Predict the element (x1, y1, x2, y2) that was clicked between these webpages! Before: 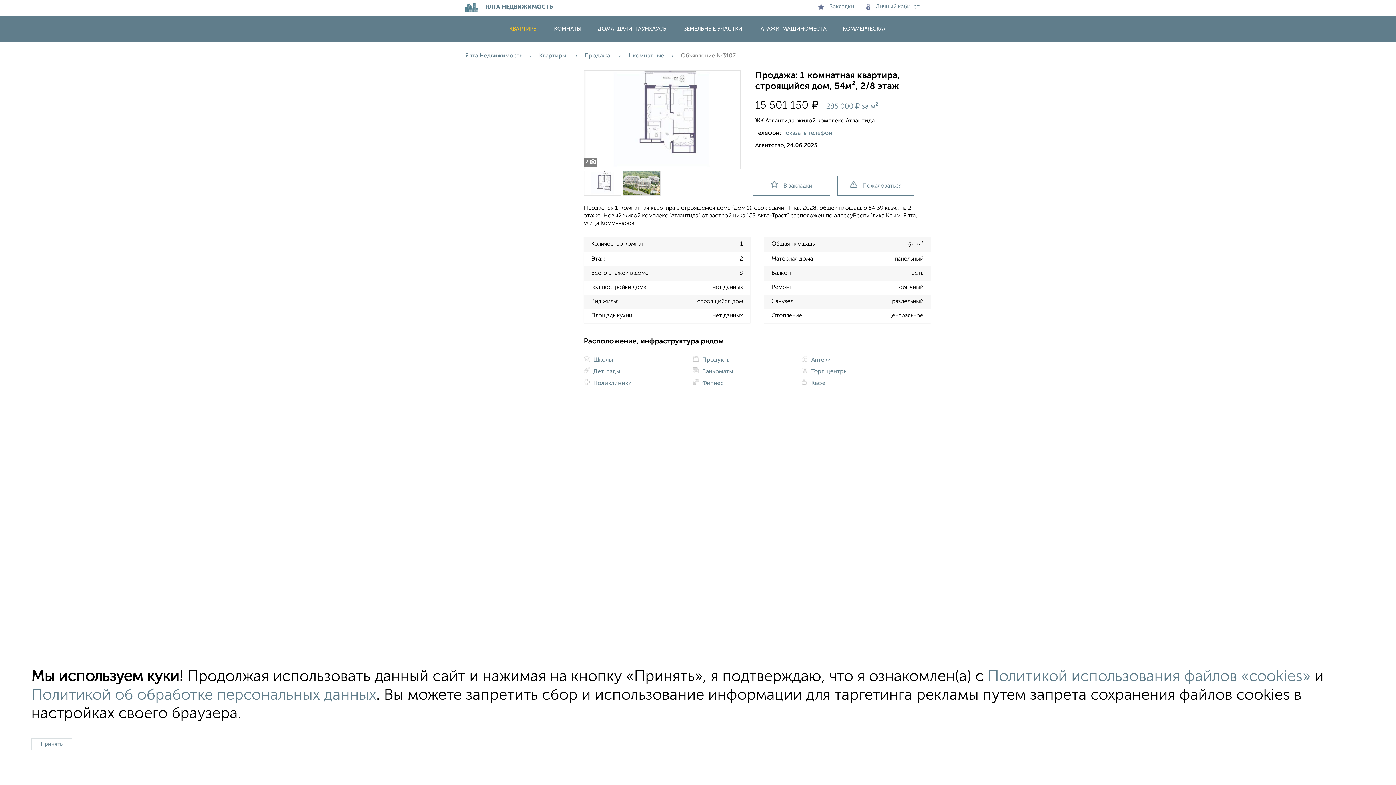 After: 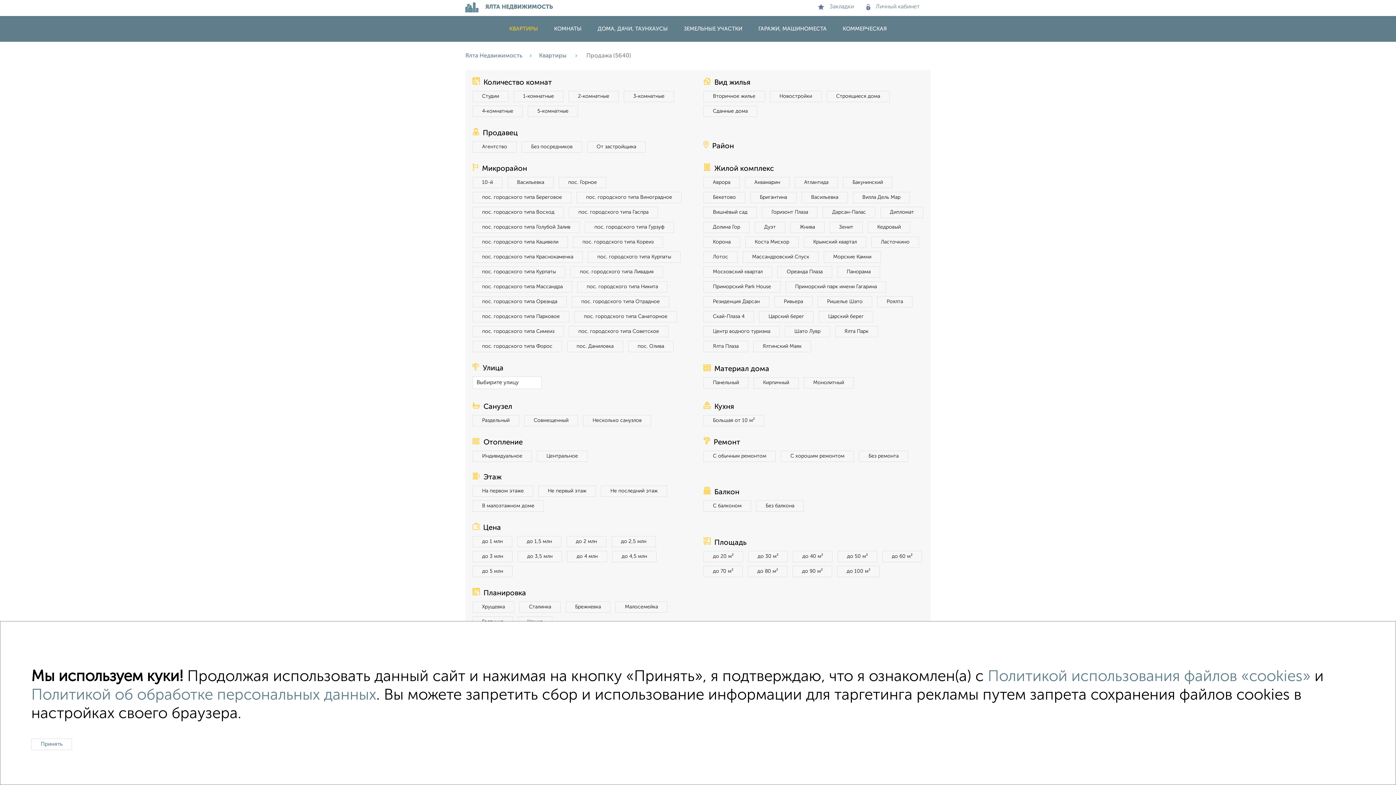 Action: label: Продажа  bbox: (584, 53, 628, 58)